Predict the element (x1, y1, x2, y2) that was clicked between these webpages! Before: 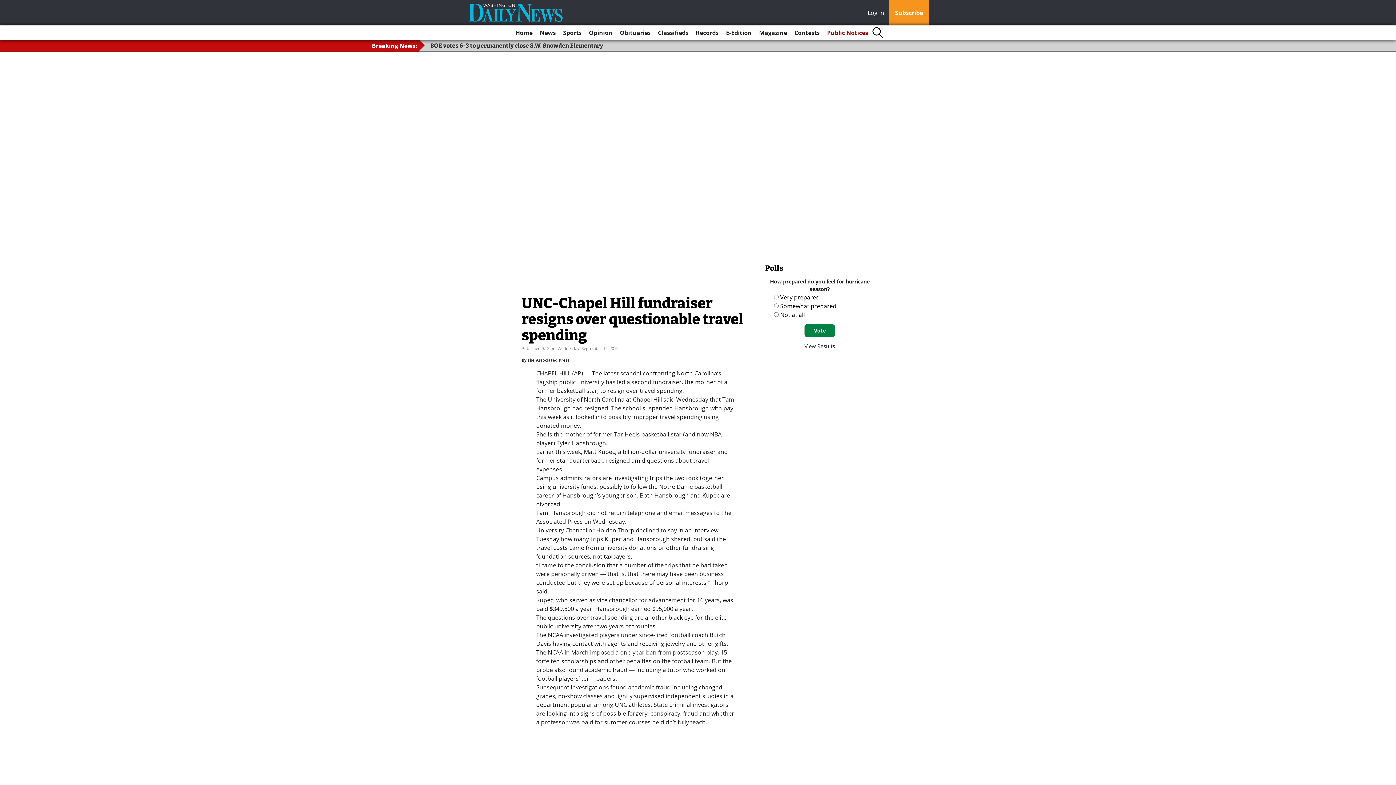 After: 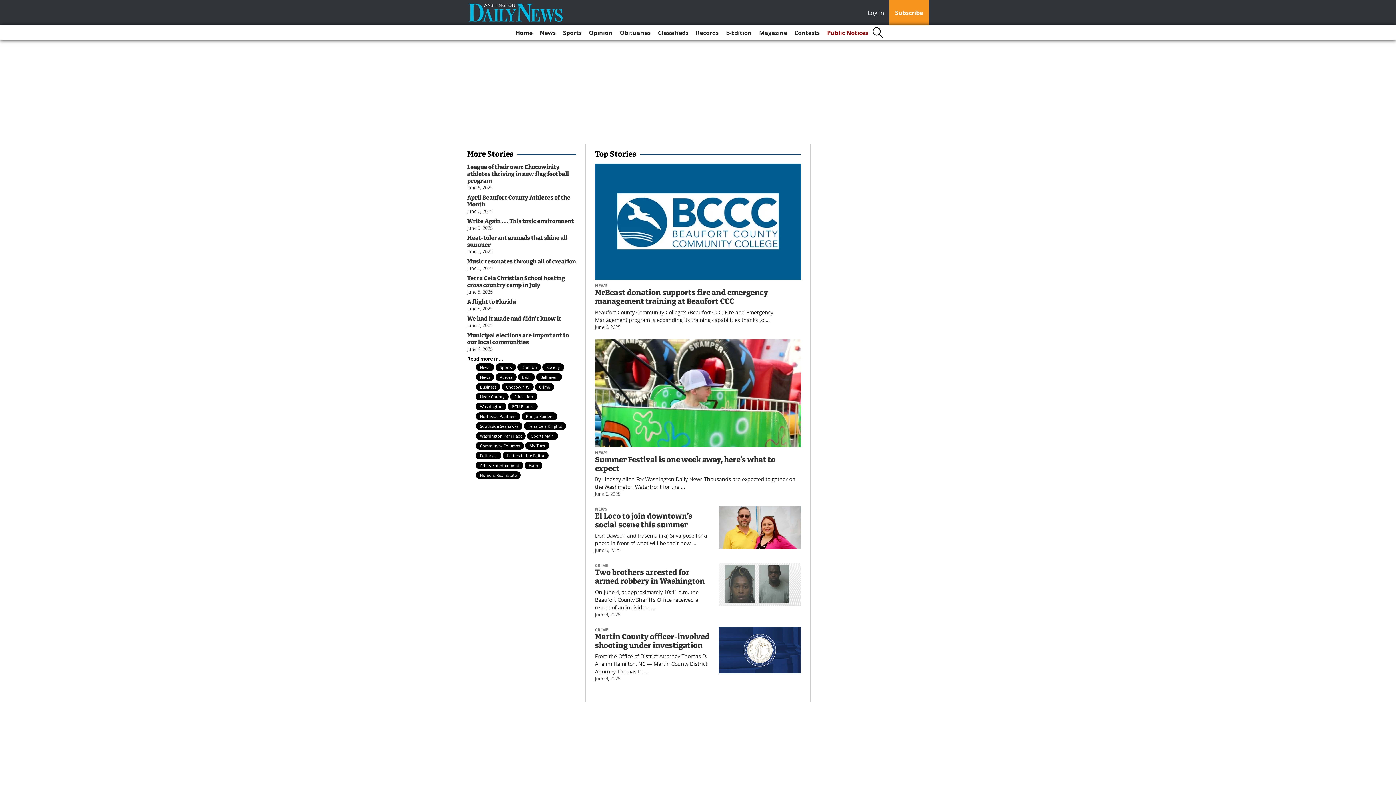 Action: bbox: (512, 25, 535, 40) label: Home